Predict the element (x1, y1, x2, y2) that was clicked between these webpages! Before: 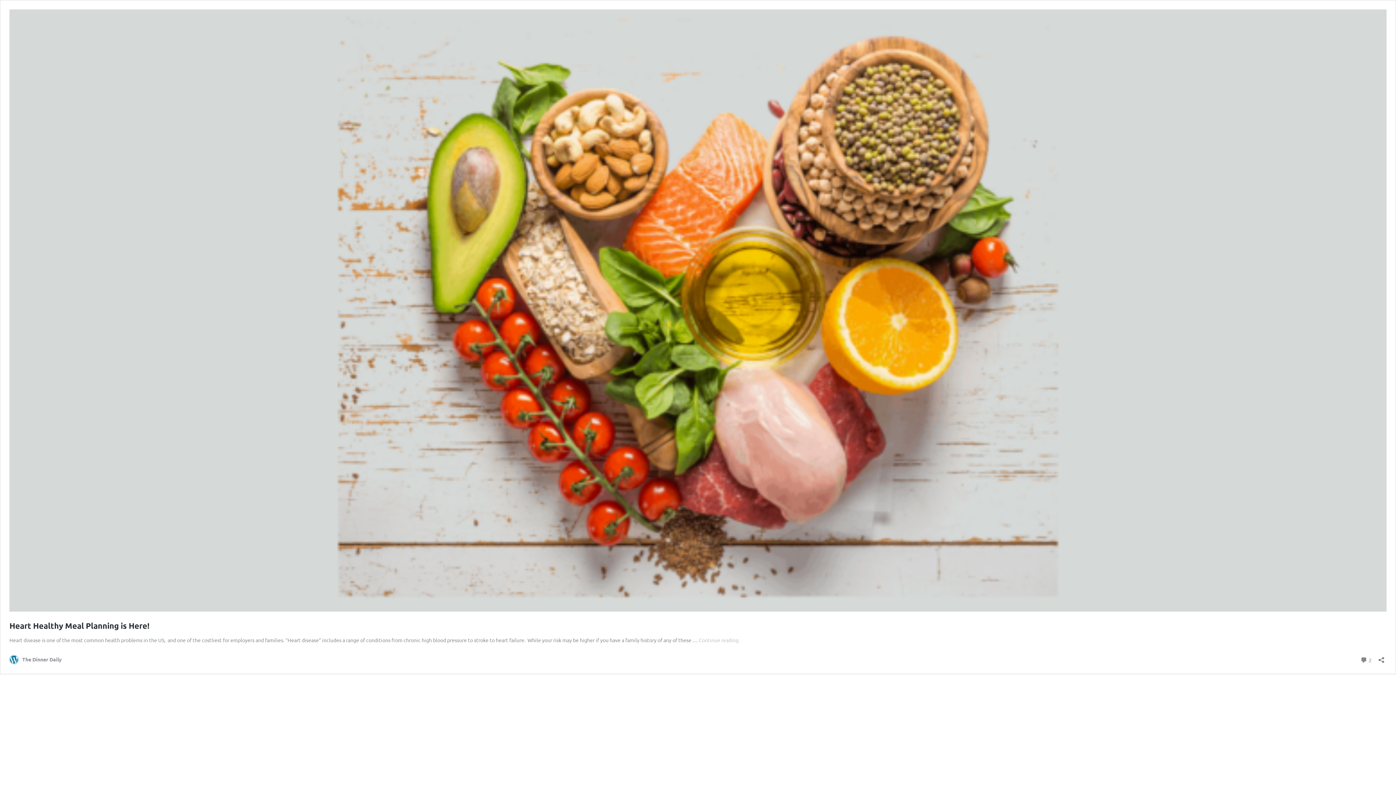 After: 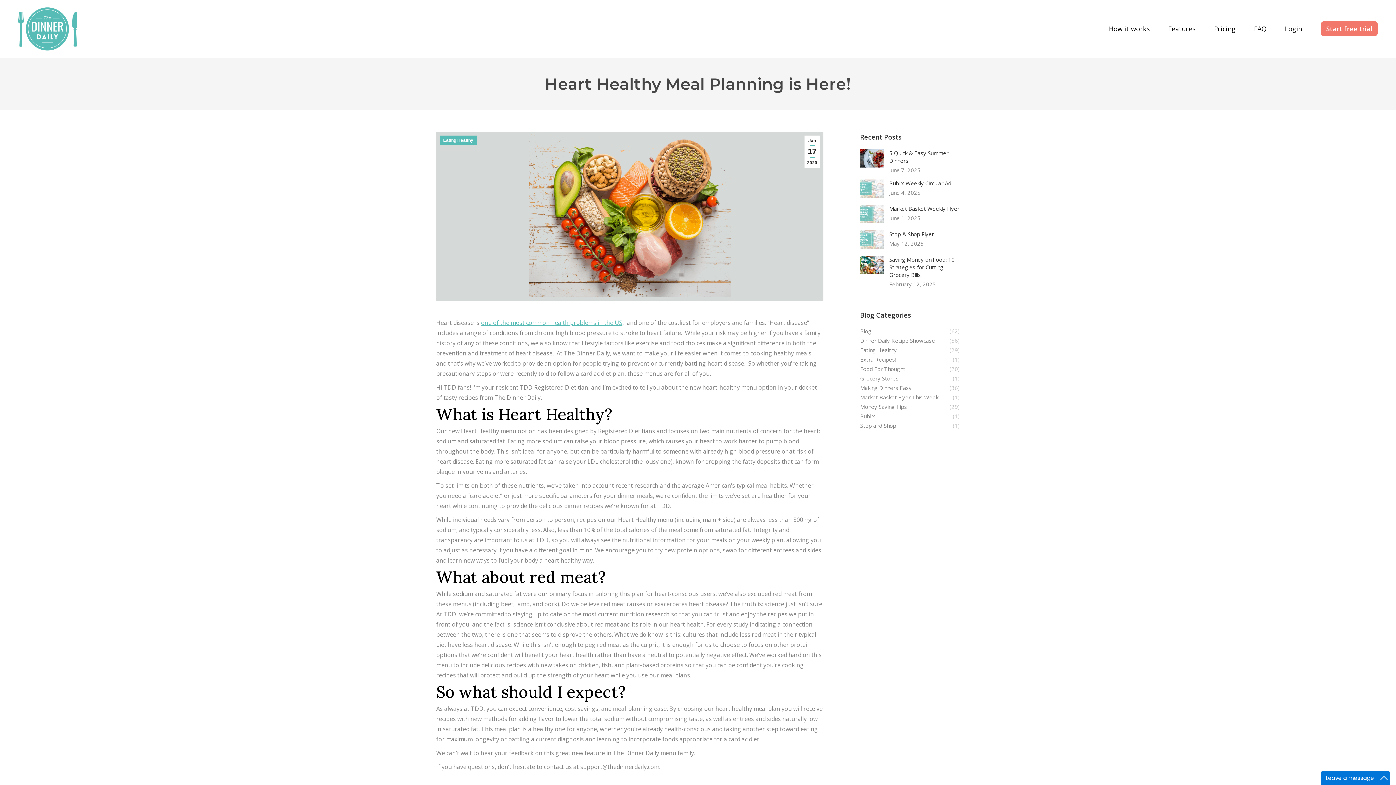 Action: label: Heart Healthy Meal Planning is Here! bbox: (9, 621, 149, 631)